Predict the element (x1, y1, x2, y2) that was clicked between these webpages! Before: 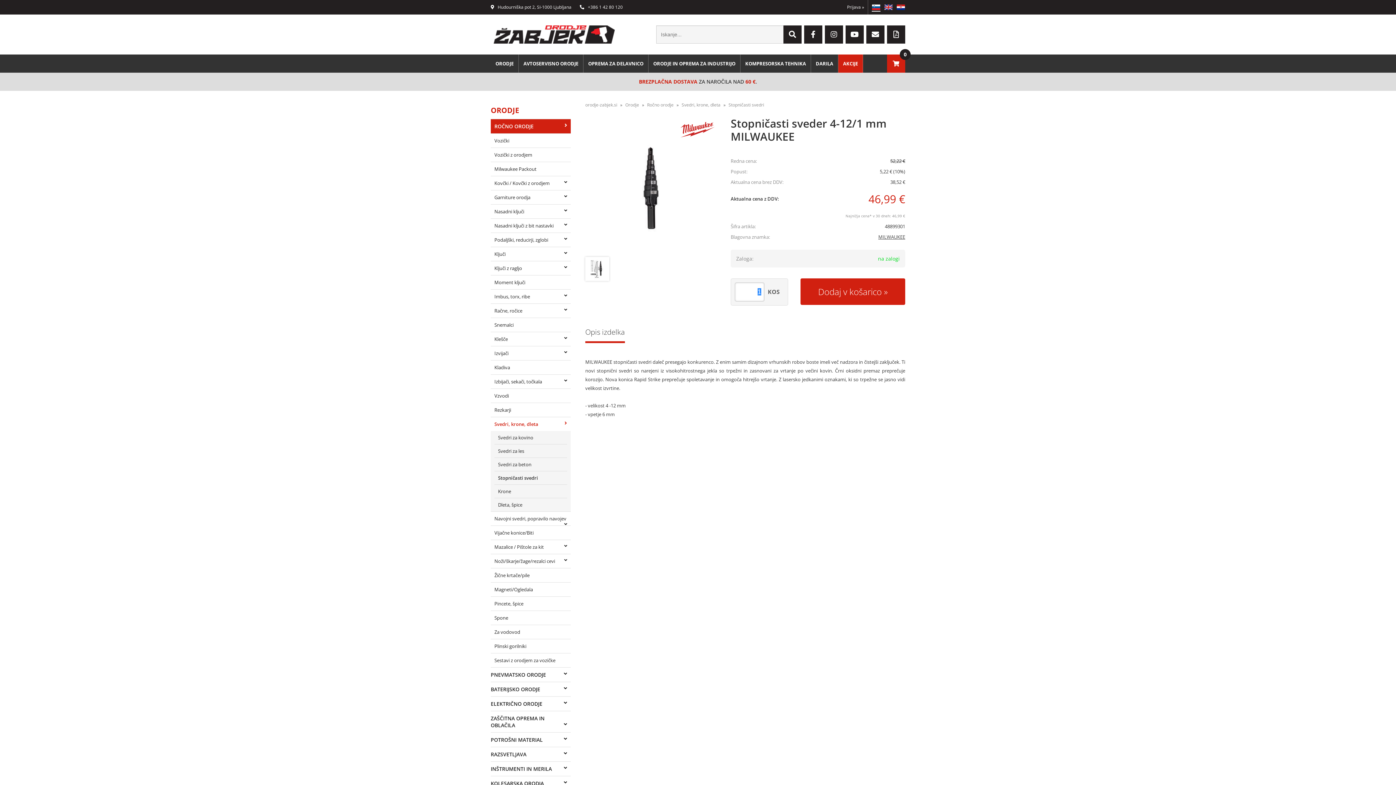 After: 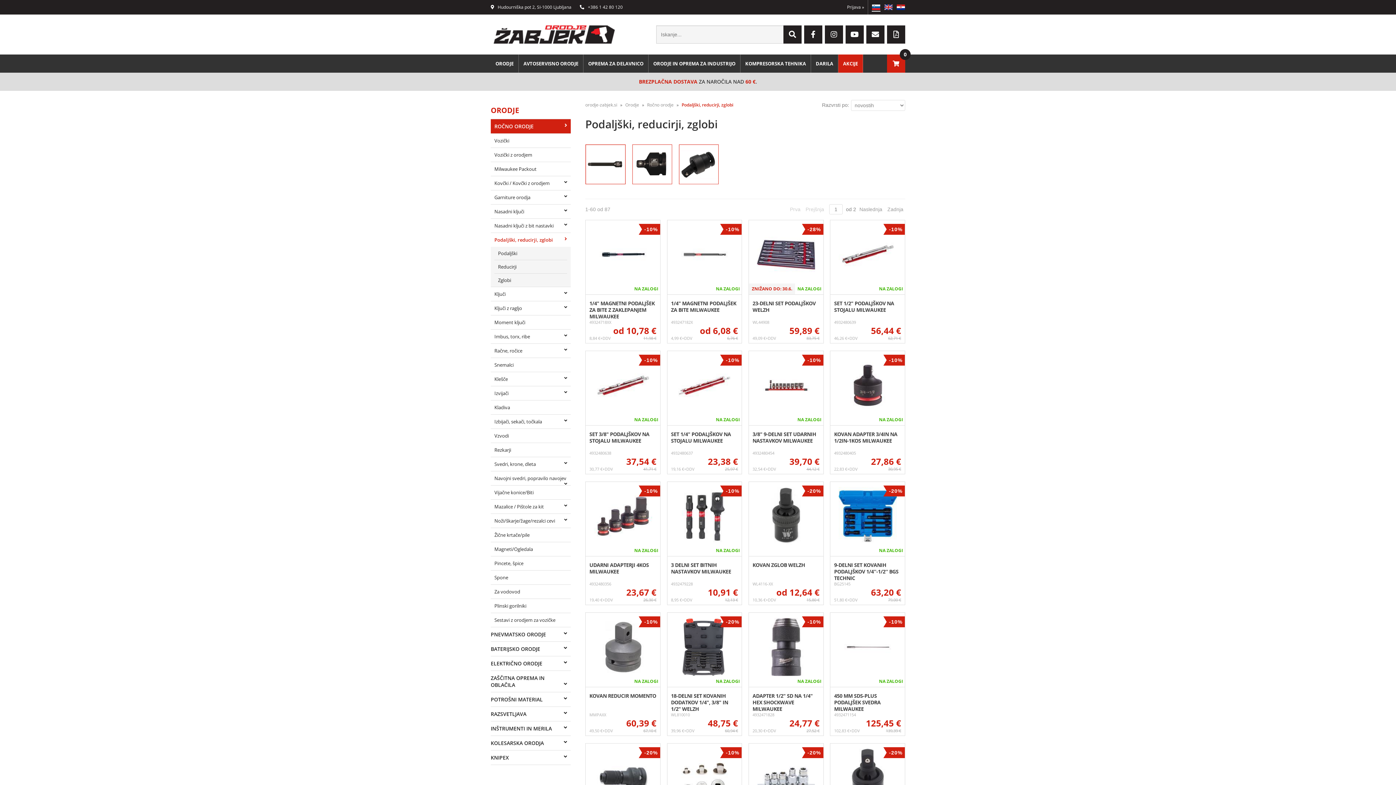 Action: bbox: (490, 233, 570, 246) label: Podaljški, reducirji, zglobi